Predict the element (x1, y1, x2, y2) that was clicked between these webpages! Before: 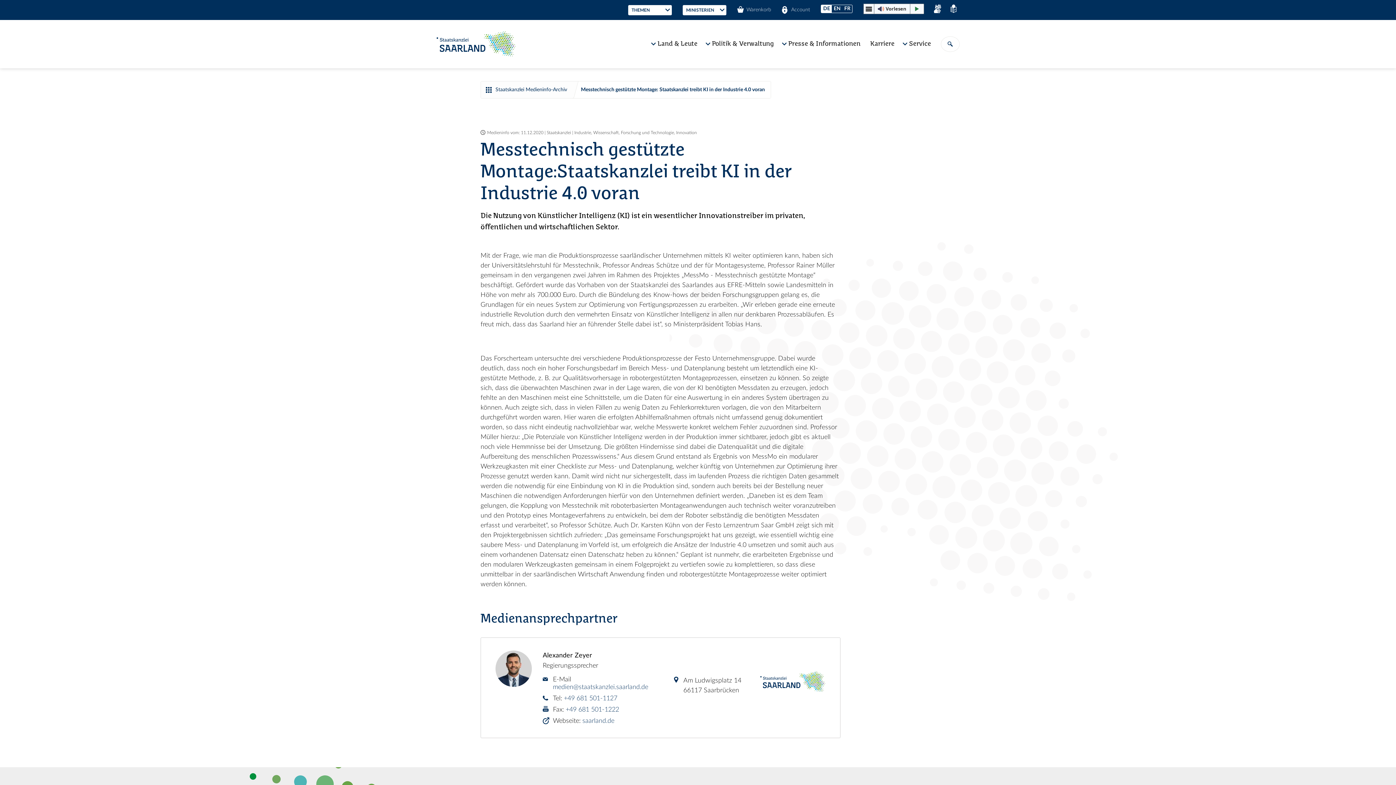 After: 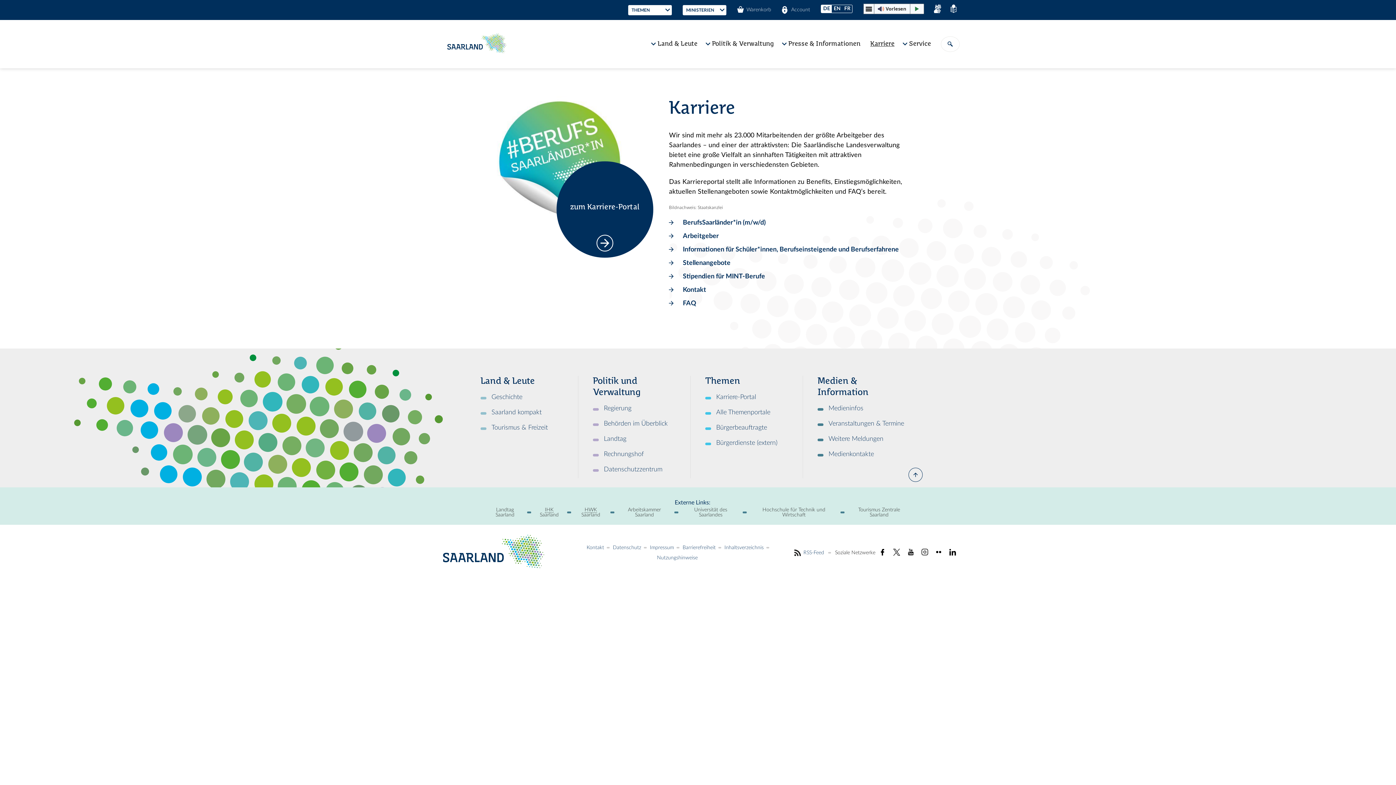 Action: label: Karriere bbox: (866, 36, 898, 51)